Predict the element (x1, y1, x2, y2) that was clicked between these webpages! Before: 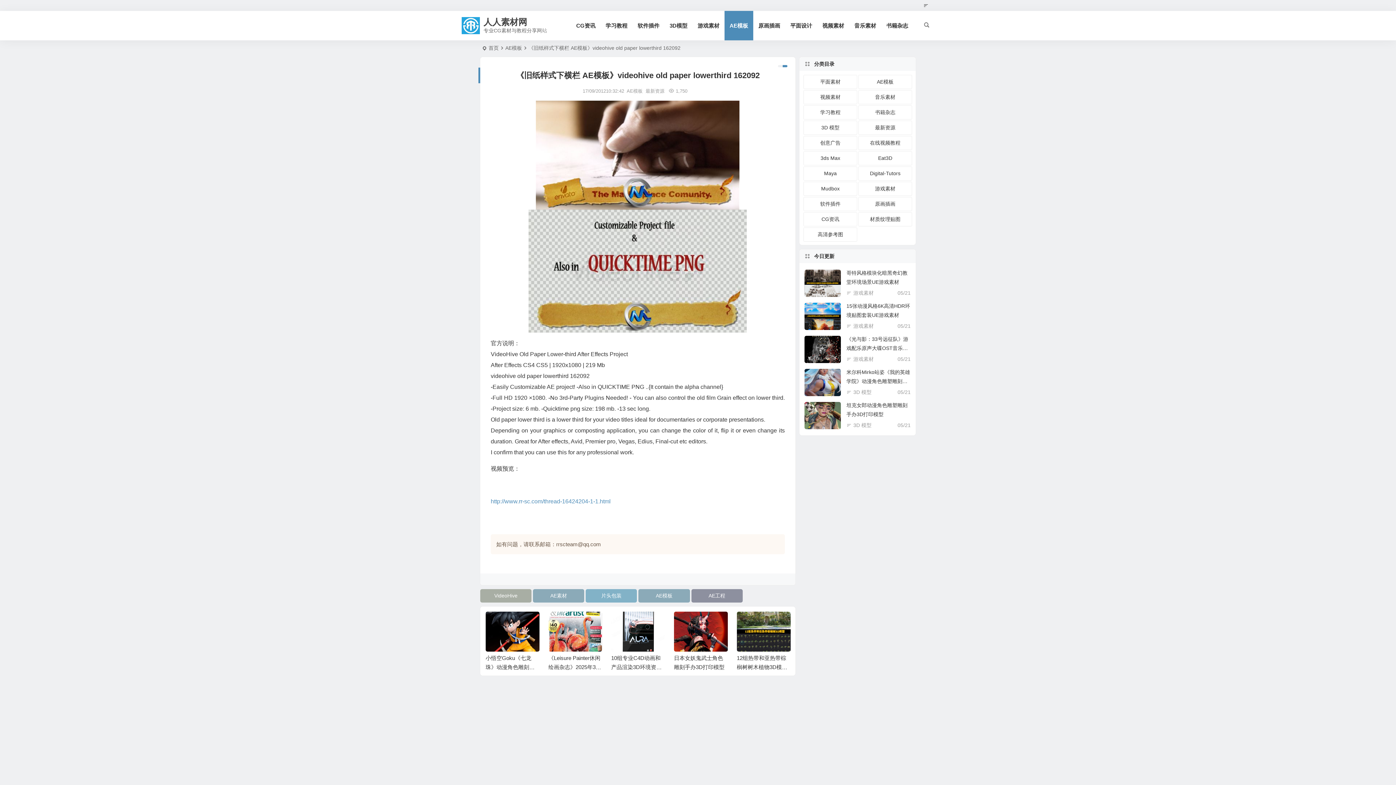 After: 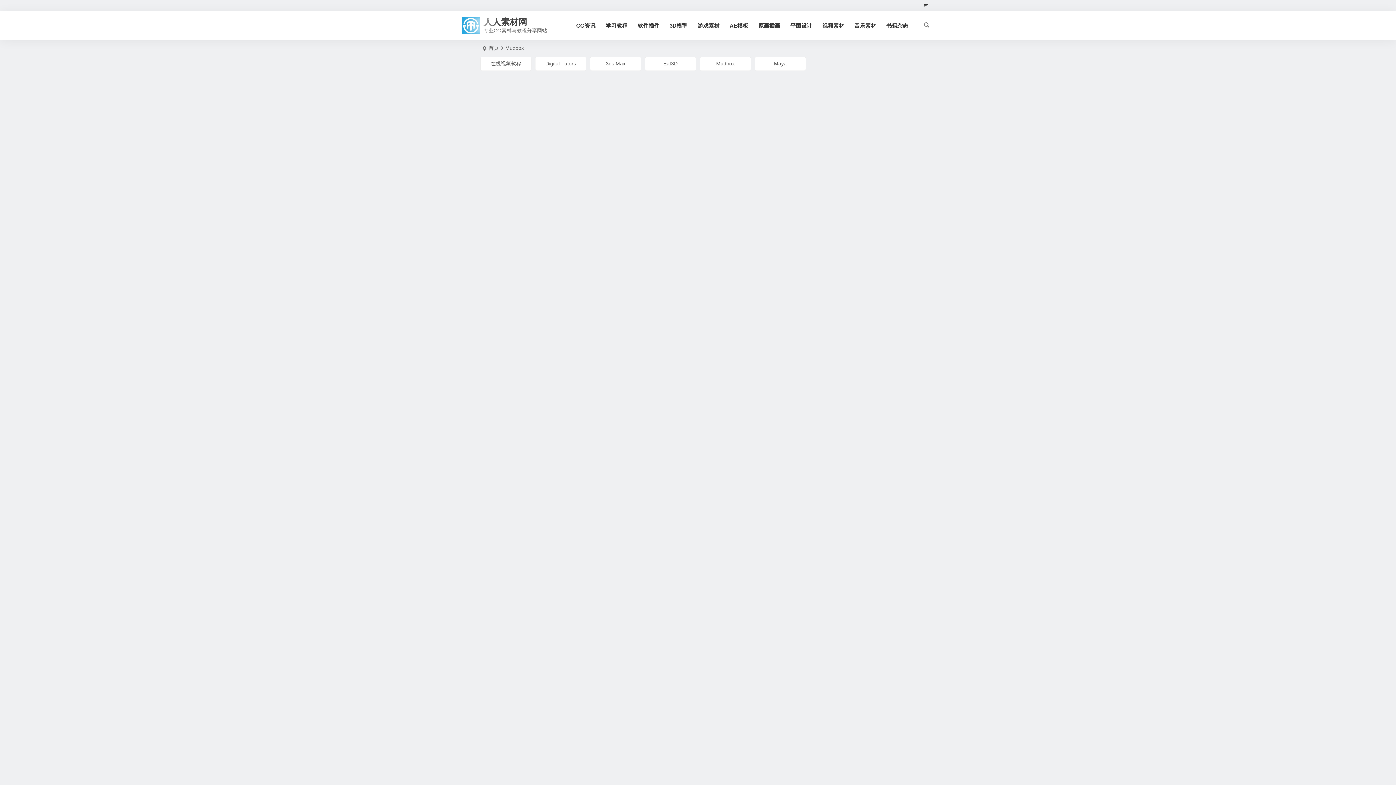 Action: bbox: (803, 181, 857, 196) label: Mudbox